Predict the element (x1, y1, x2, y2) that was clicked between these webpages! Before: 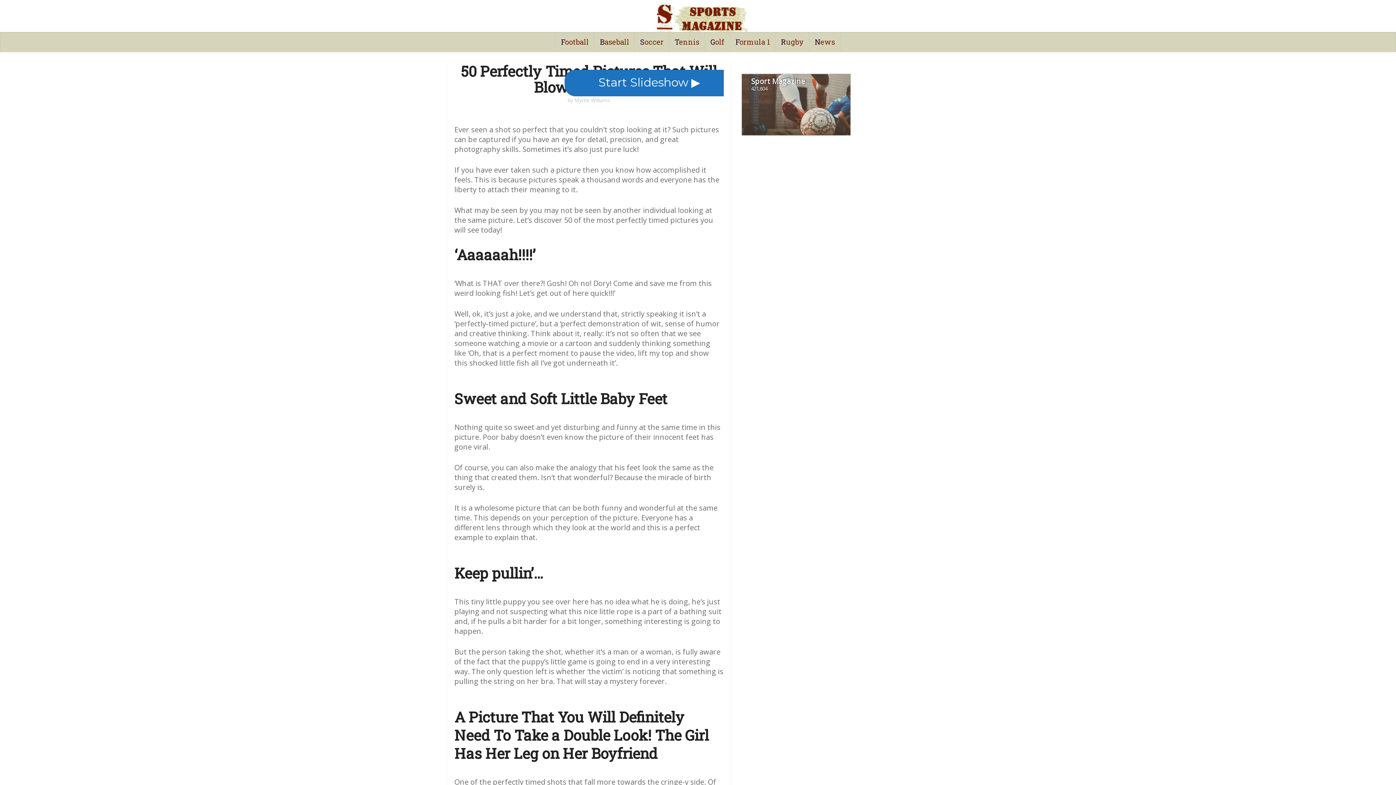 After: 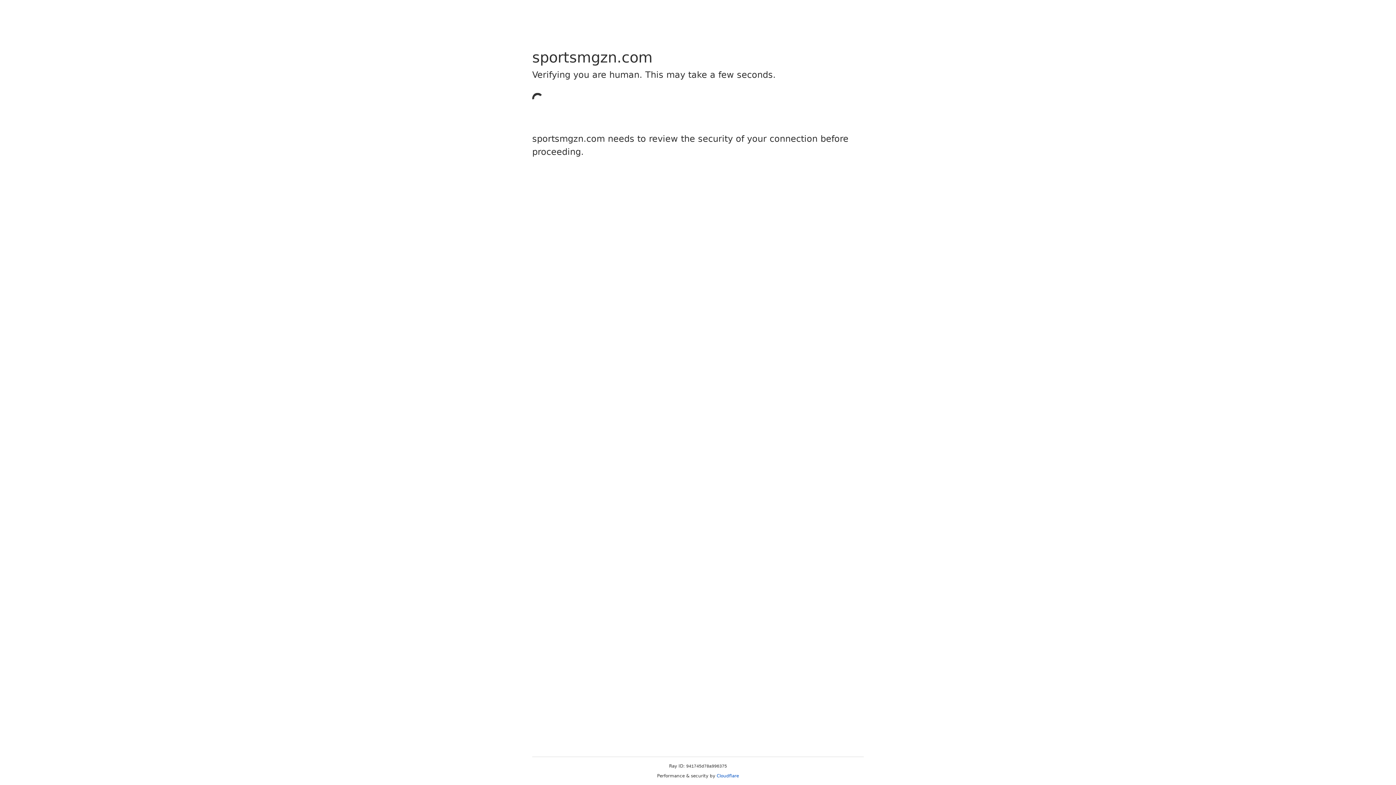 Action: bbox: (809, 32, 840, 52) label: News